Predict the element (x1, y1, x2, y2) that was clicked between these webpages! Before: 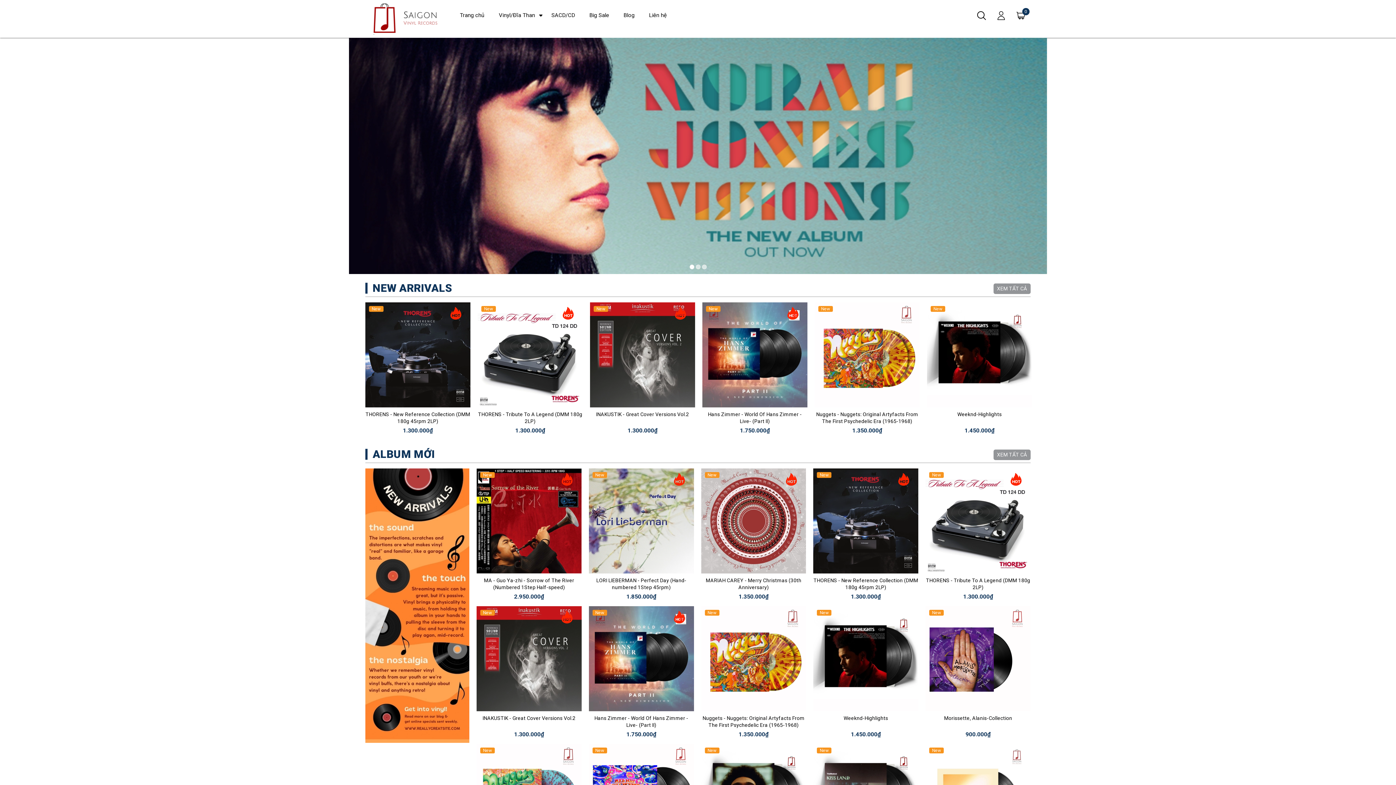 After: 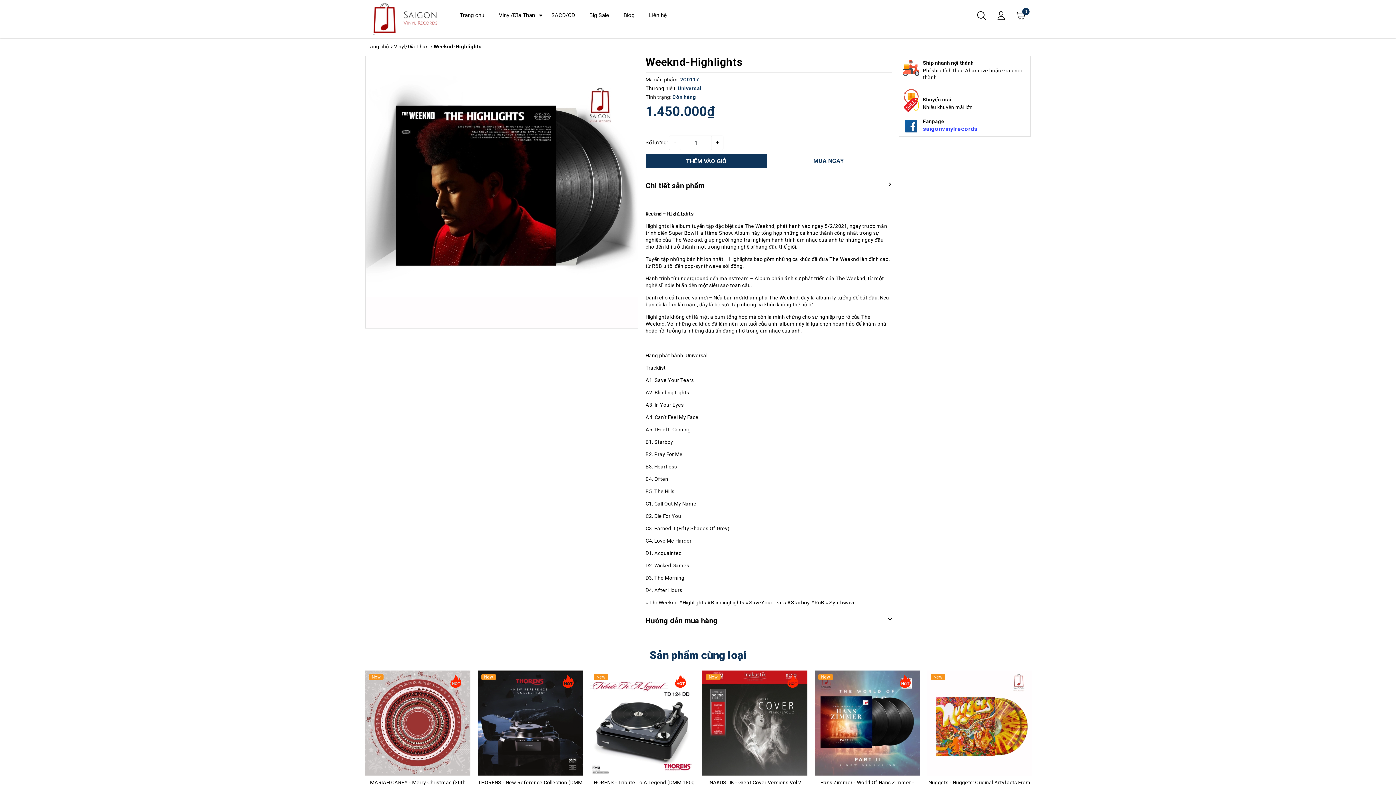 Action: bbox: (843, 715, 888, 721) label: Weeknd-Highlights